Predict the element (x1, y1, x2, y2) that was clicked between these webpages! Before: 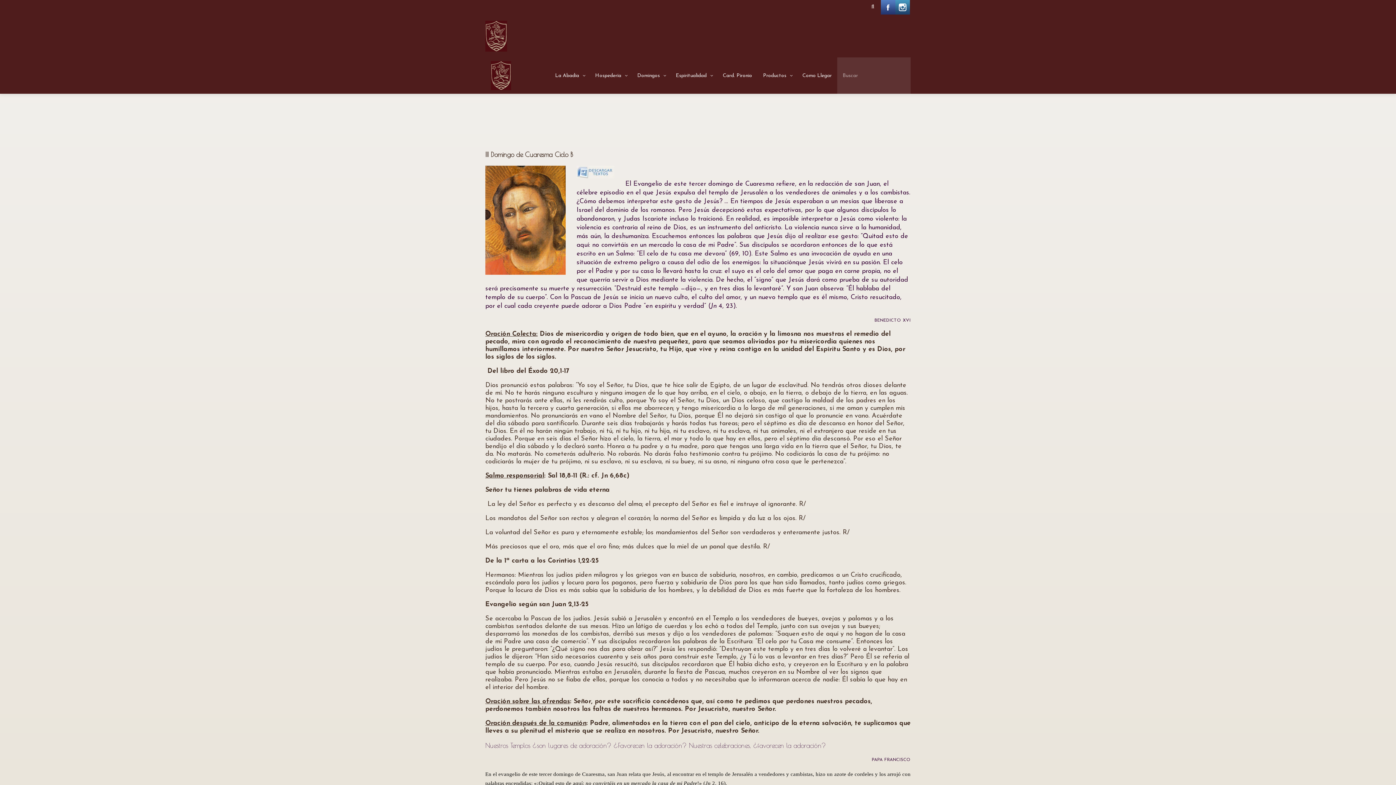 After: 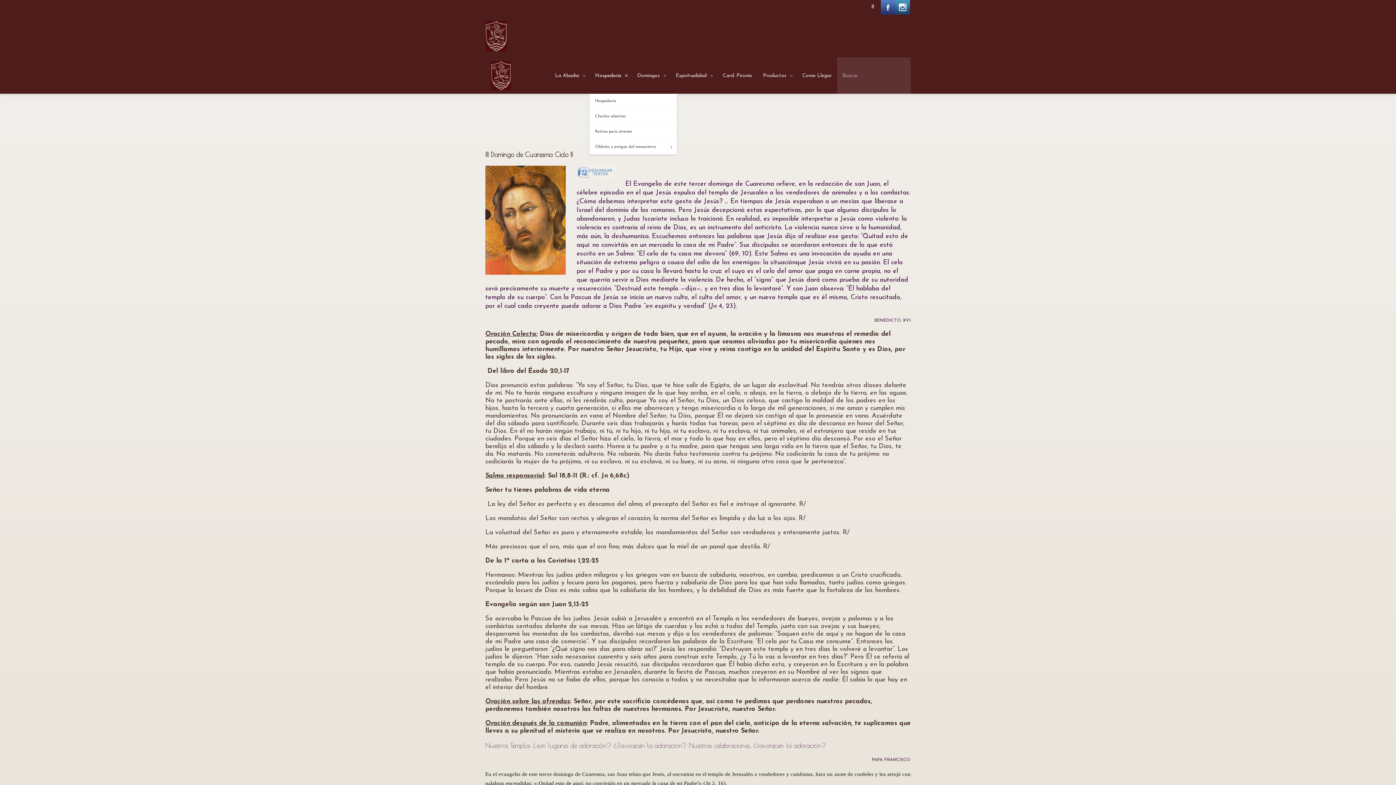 Action: label: Hospedería bbox: (589, 57, 632, 93)